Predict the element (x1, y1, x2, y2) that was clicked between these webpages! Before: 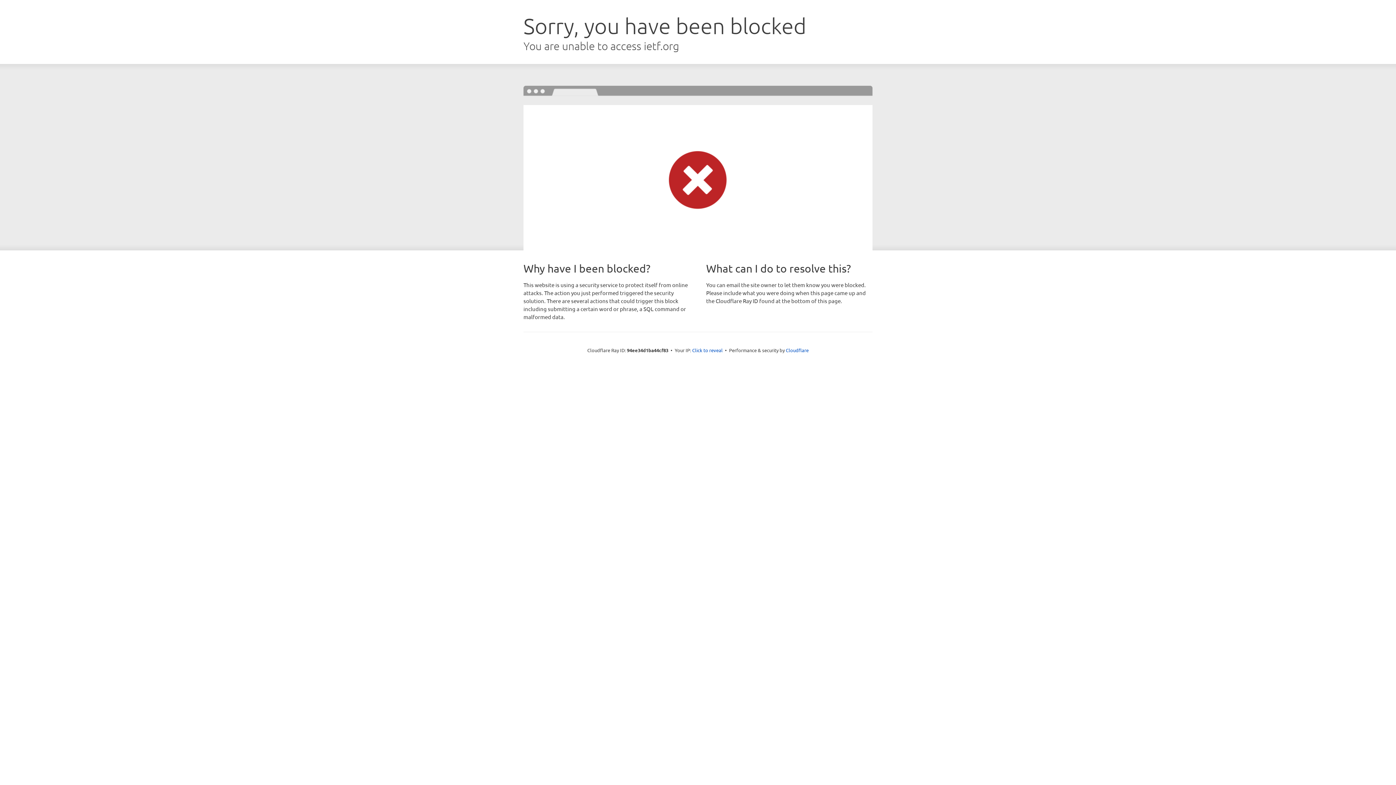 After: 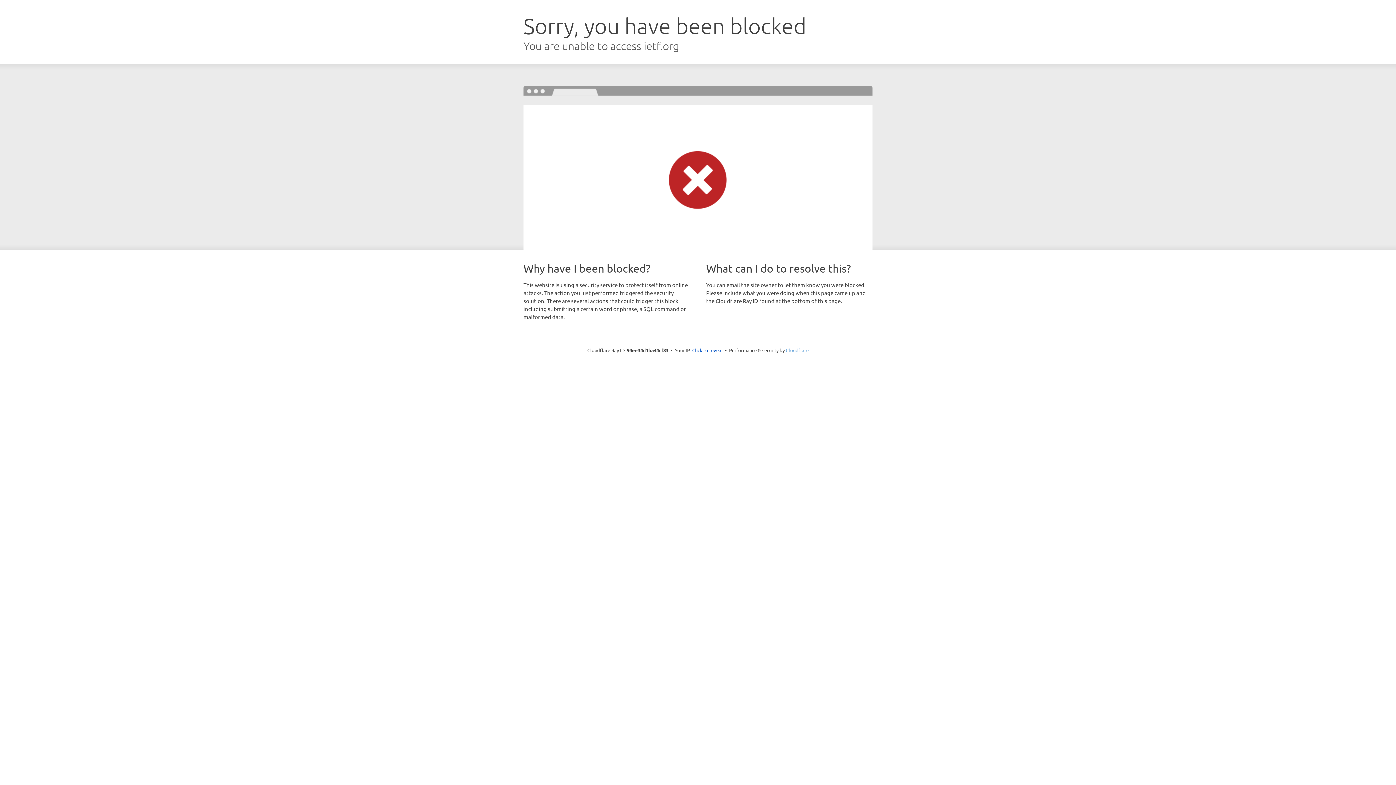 Action: label: Cloudflare bbox: (786, 347, 808, 353)